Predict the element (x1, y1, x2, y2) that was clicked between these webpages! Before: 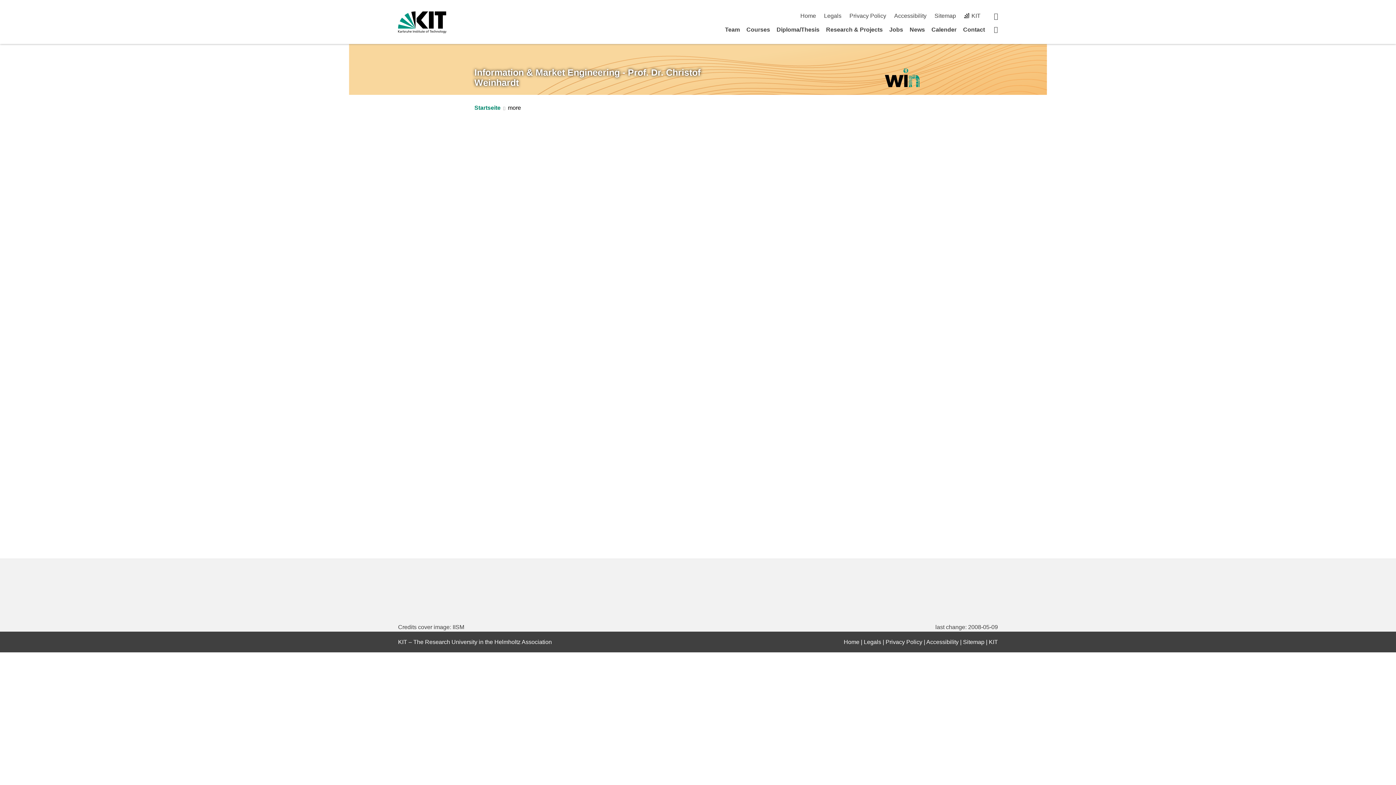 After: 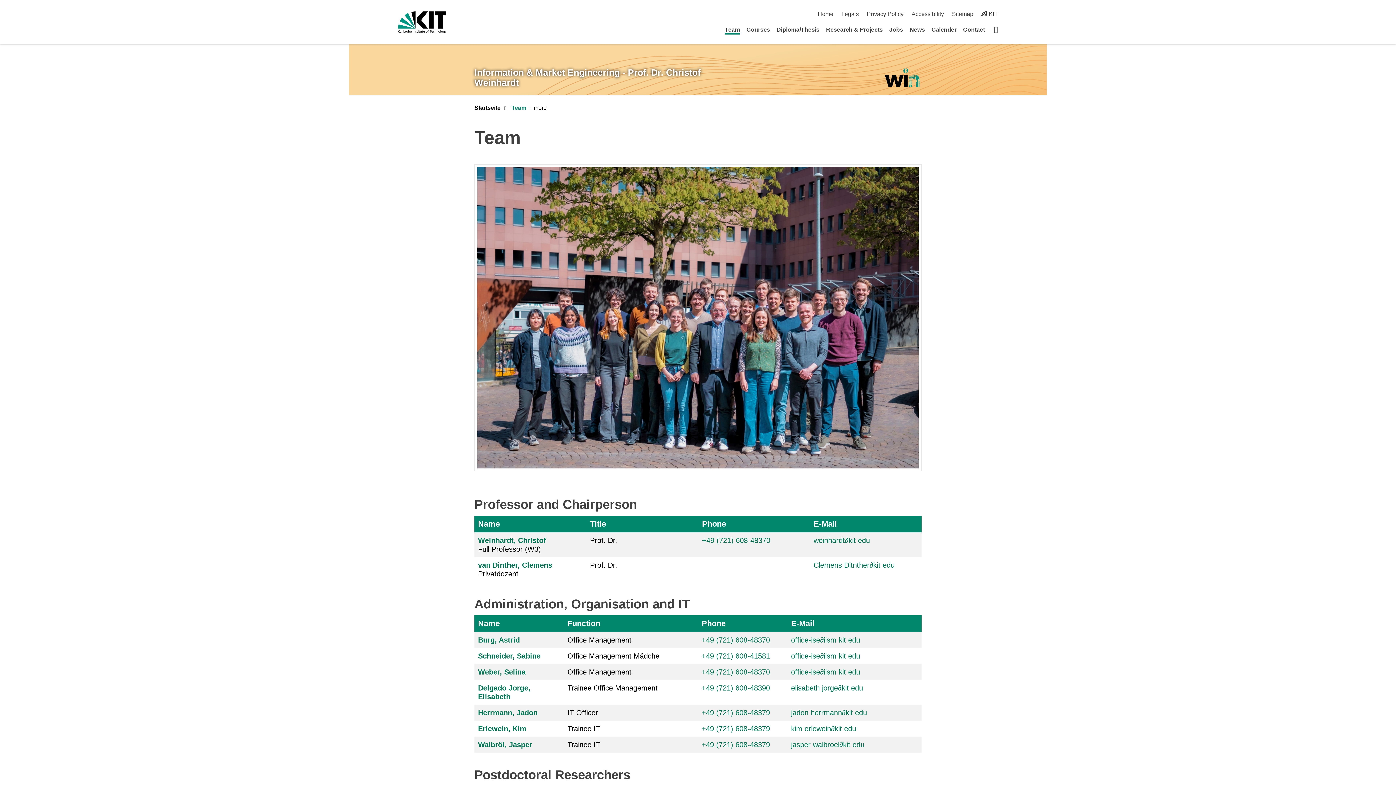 Action: bbox: (725, 26, 740, 32) label: Team